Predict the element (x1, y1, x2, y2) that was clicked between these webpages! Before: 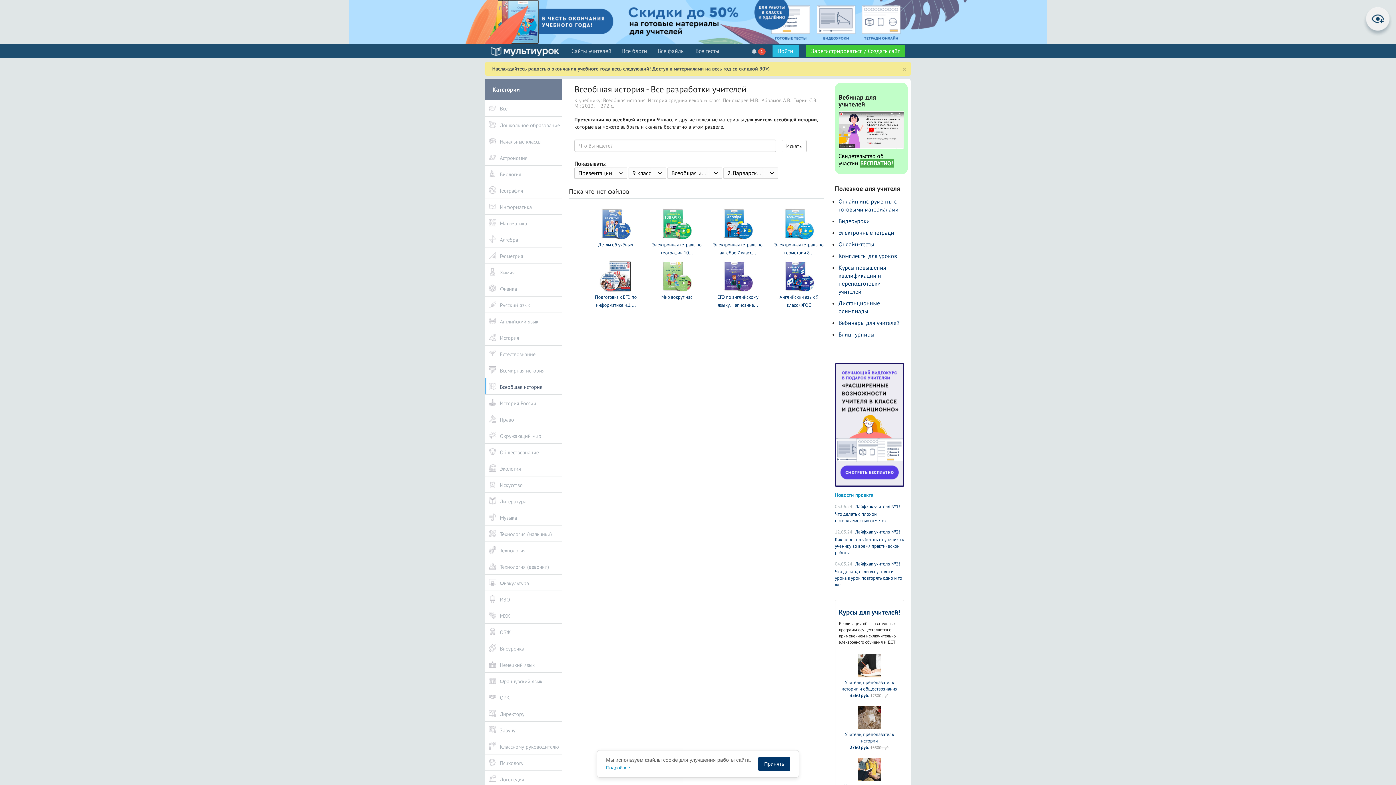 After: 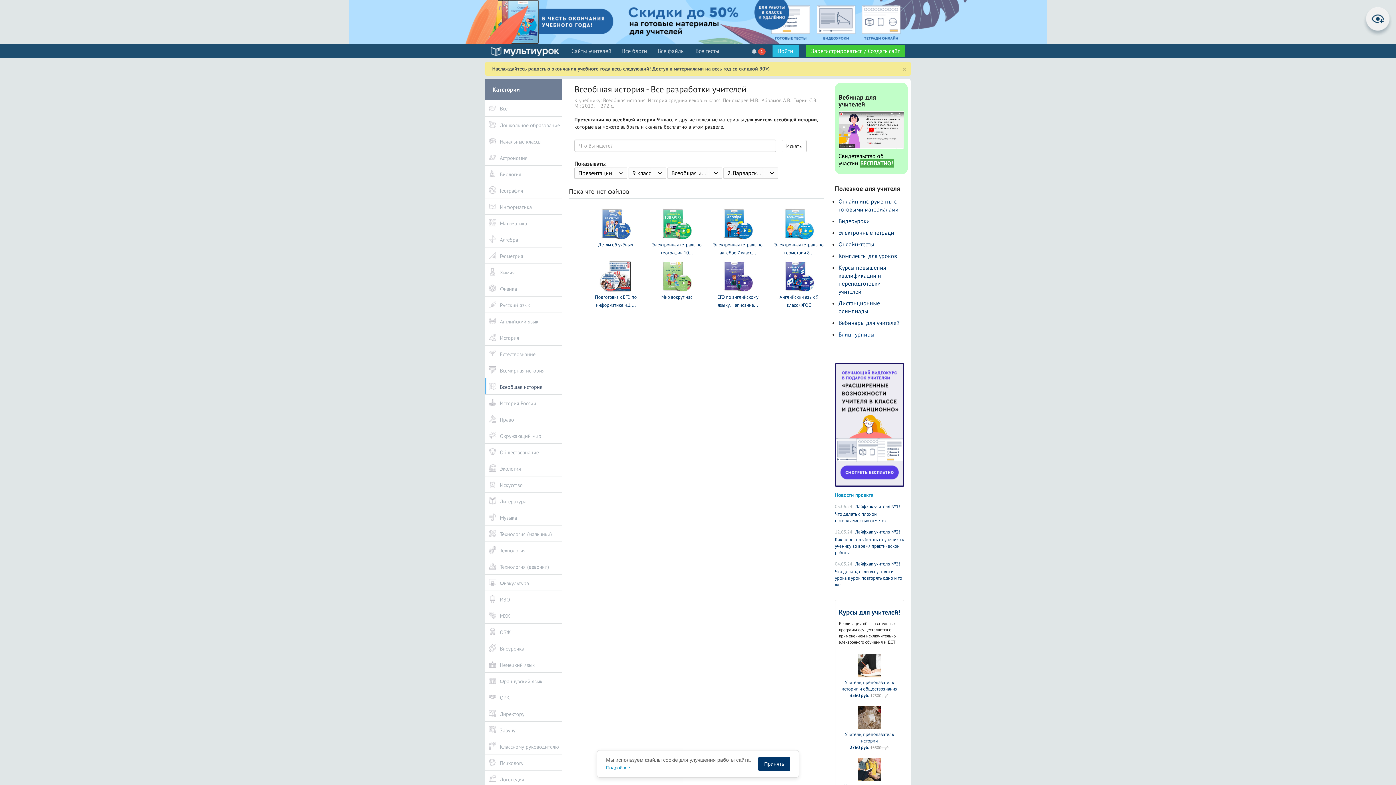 Action: bbox: (838, 330, 874, 338) label: Блиц турниры